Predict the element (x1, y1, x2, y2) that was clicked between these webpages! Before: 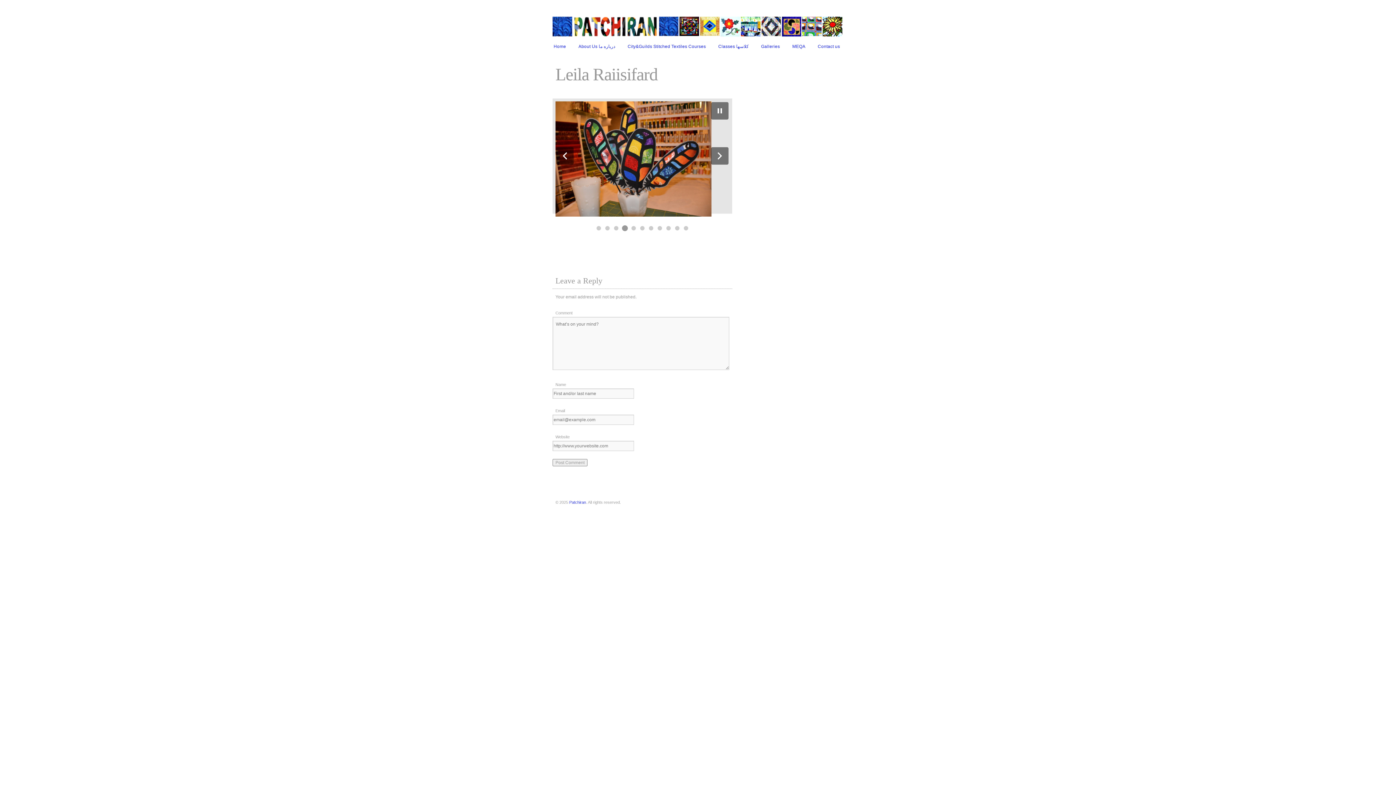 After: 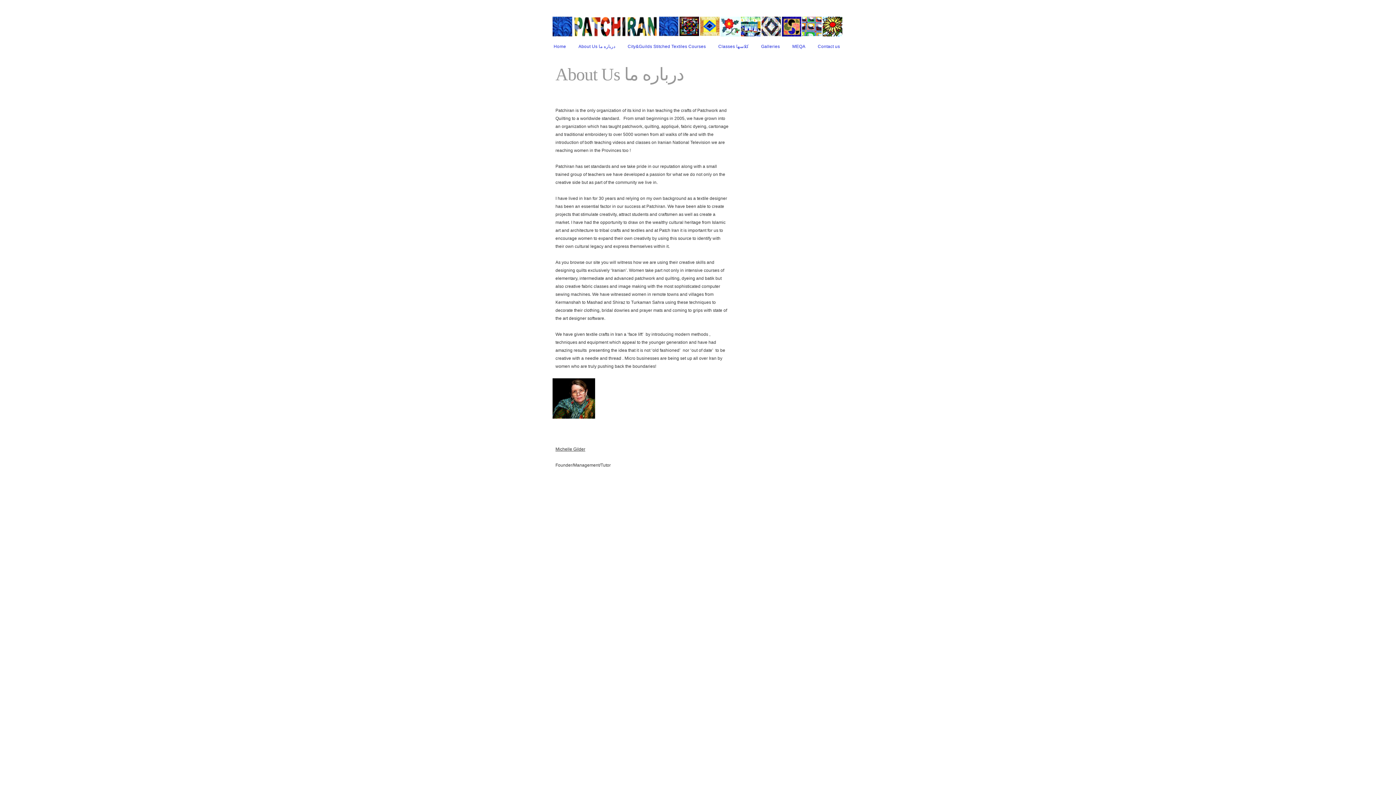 Action: bbox: (574, 42, 619, 50) label: About Us درباره ما